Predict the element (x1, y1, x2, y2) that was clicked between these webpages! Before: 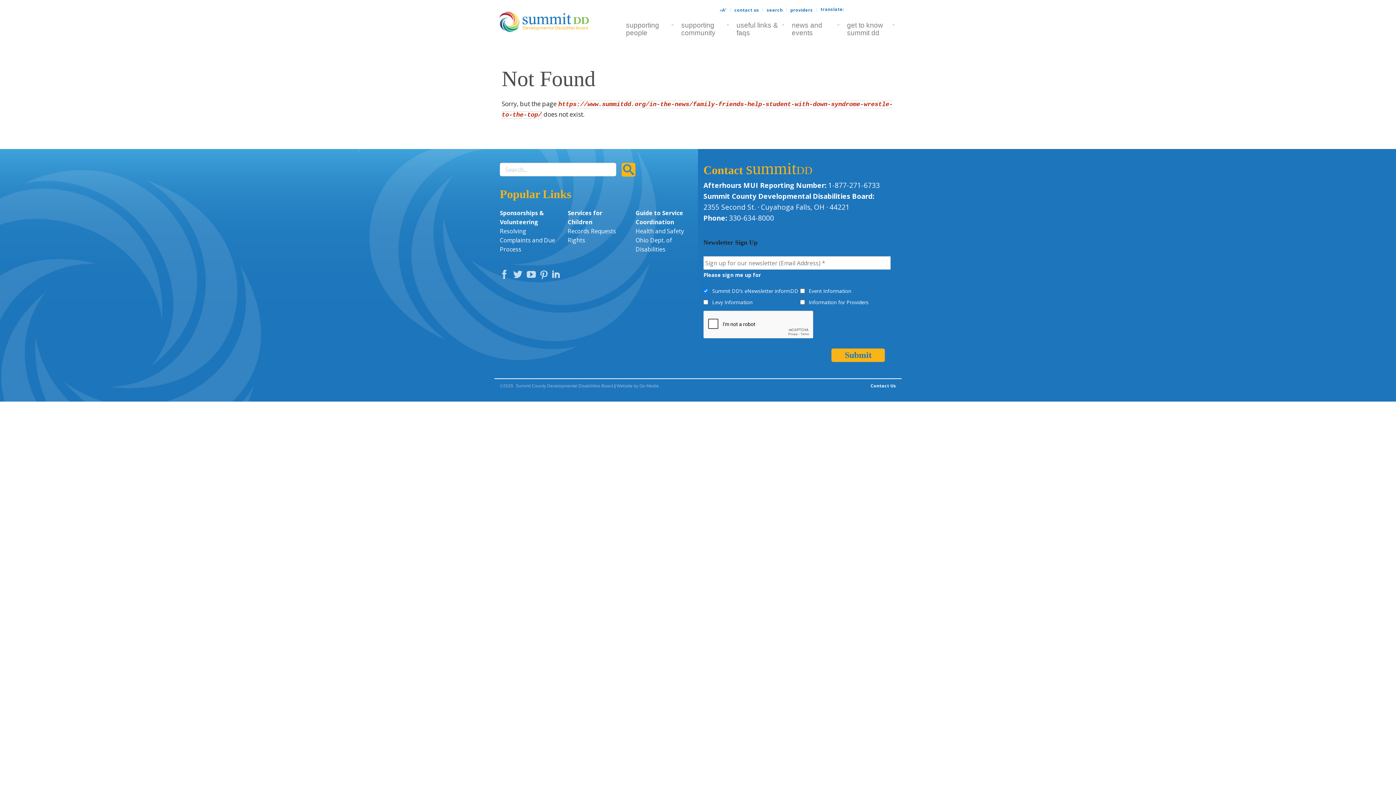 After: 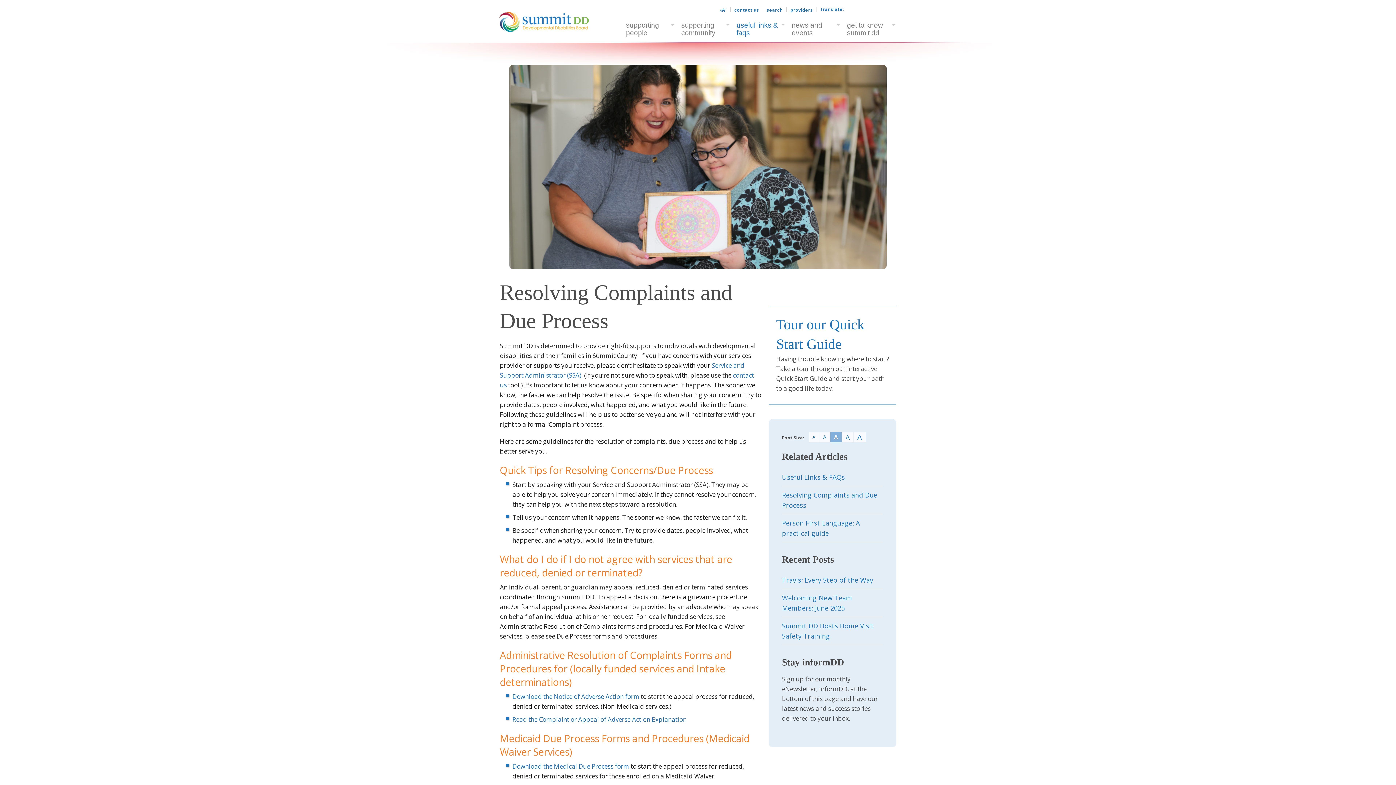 Action: label: Resolving Complaints and Due Process bbox: (500, 226, 556, 254)